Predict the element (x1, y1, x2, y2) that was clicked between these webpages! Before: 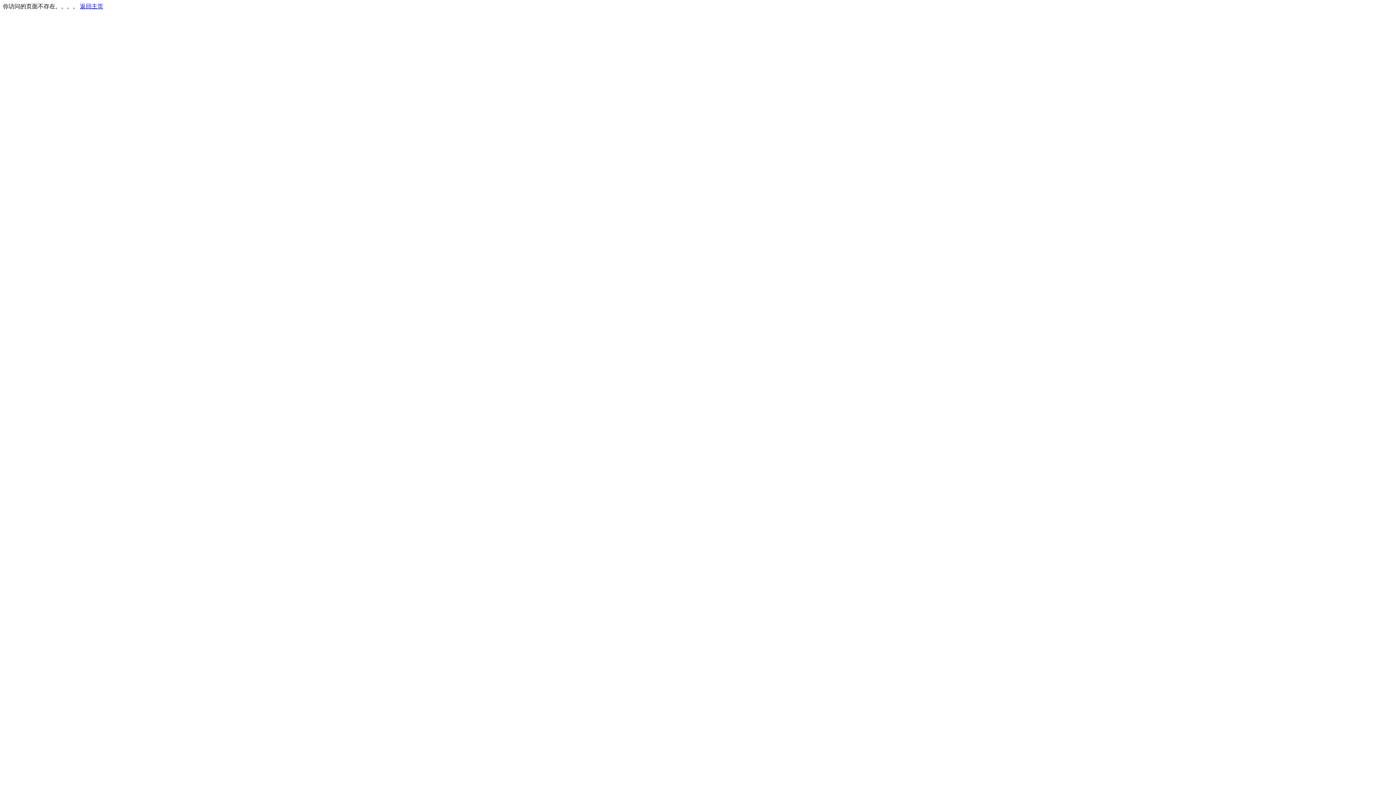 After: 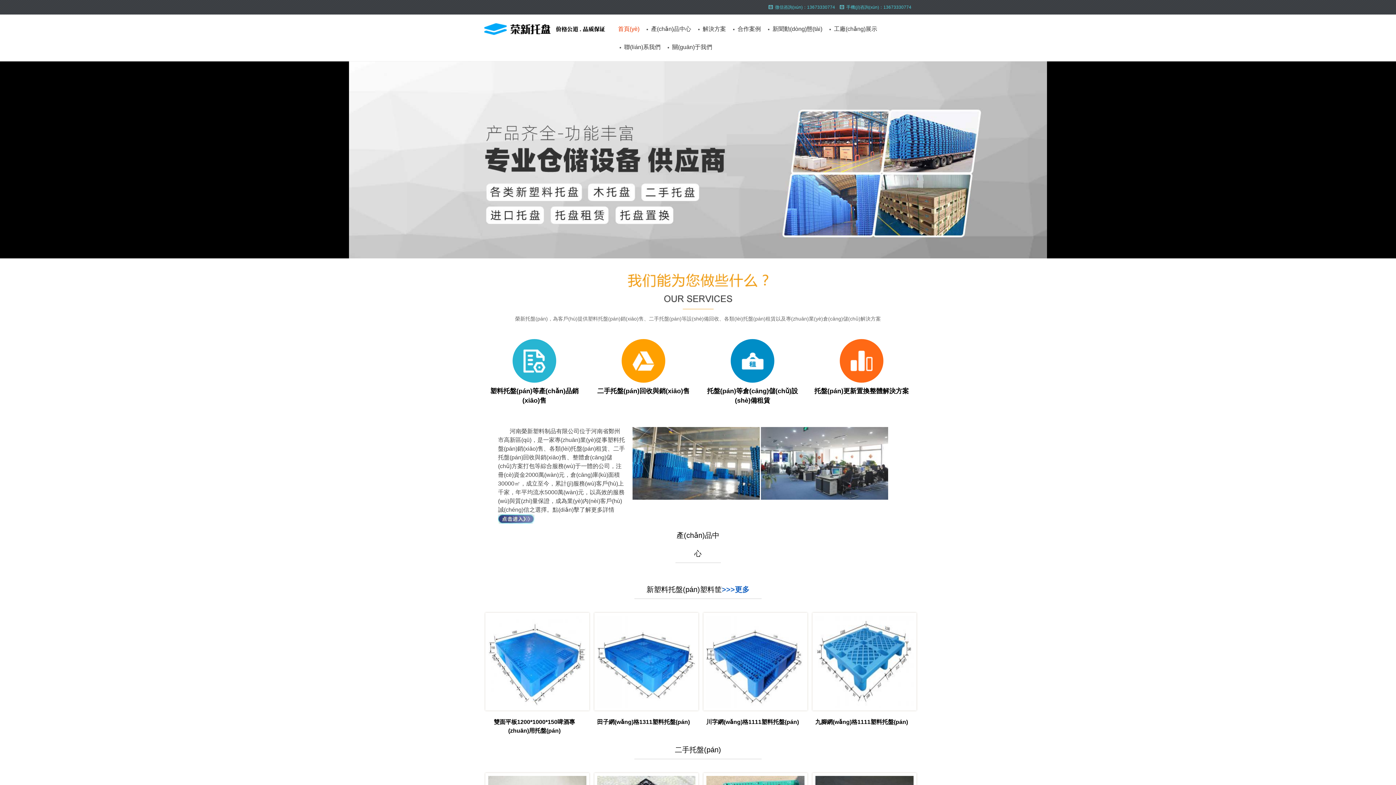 Action: label: 返回主页 bbox: (80, 3, 103, 9)